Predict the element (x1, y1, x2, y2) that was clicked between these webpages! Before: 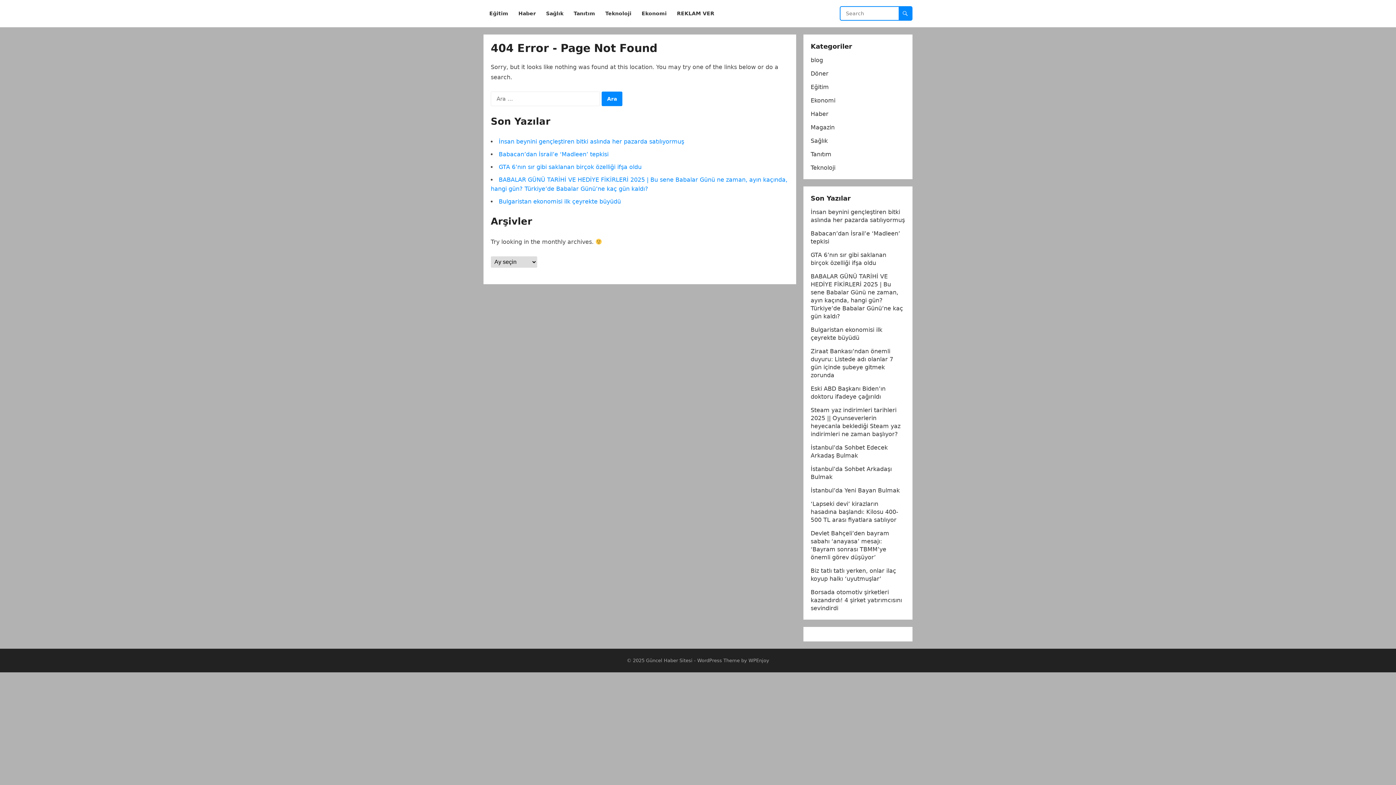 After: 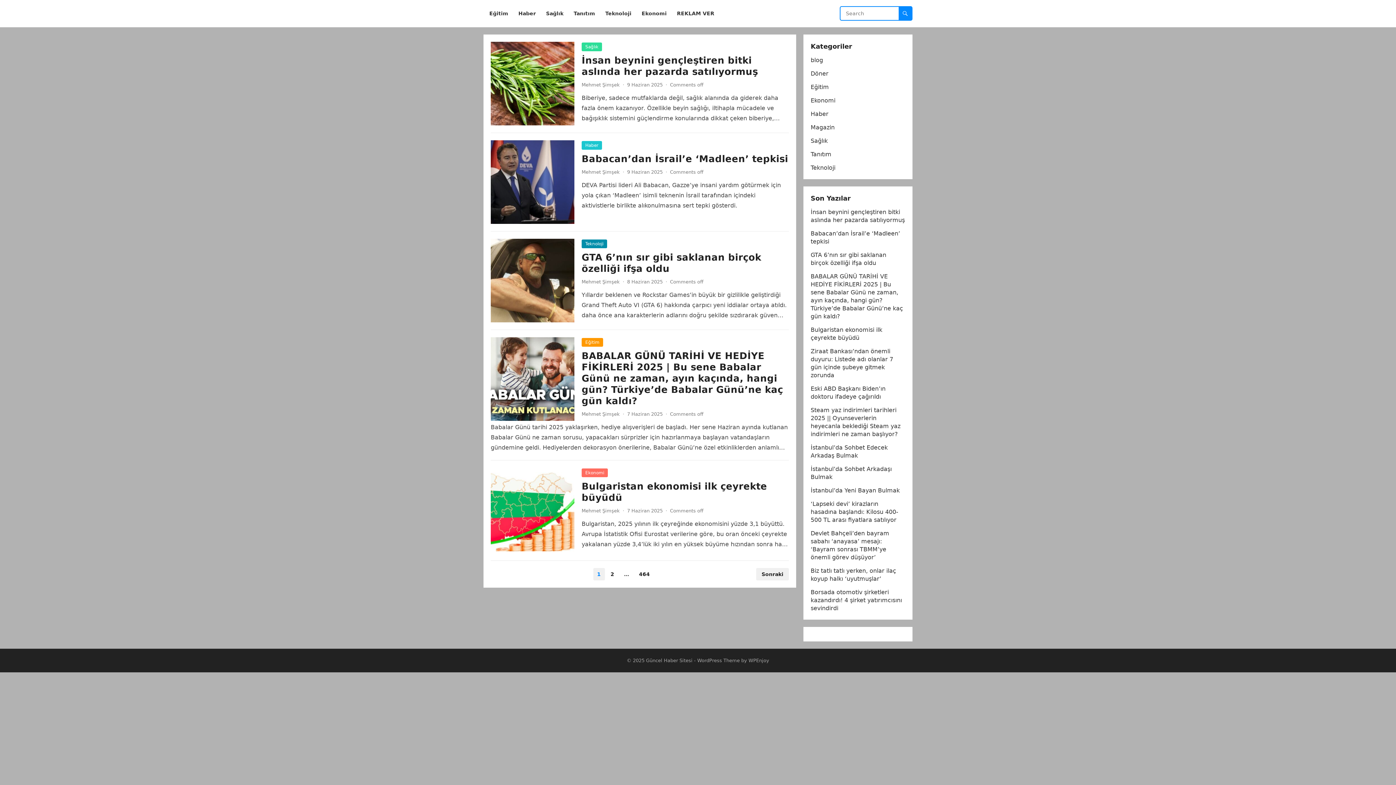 Action: bbox: (646, 658, 692, 663) label: Güncel Haber Sitesi